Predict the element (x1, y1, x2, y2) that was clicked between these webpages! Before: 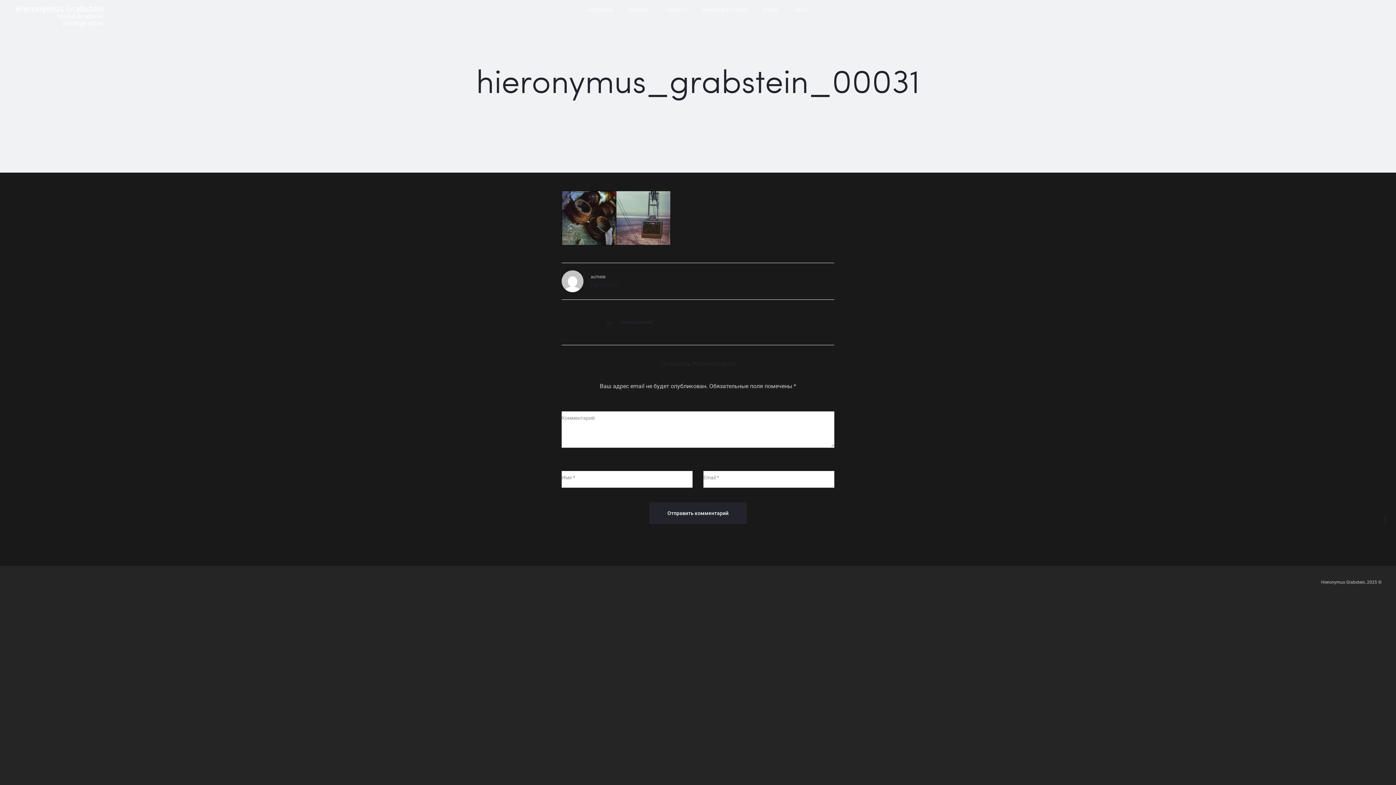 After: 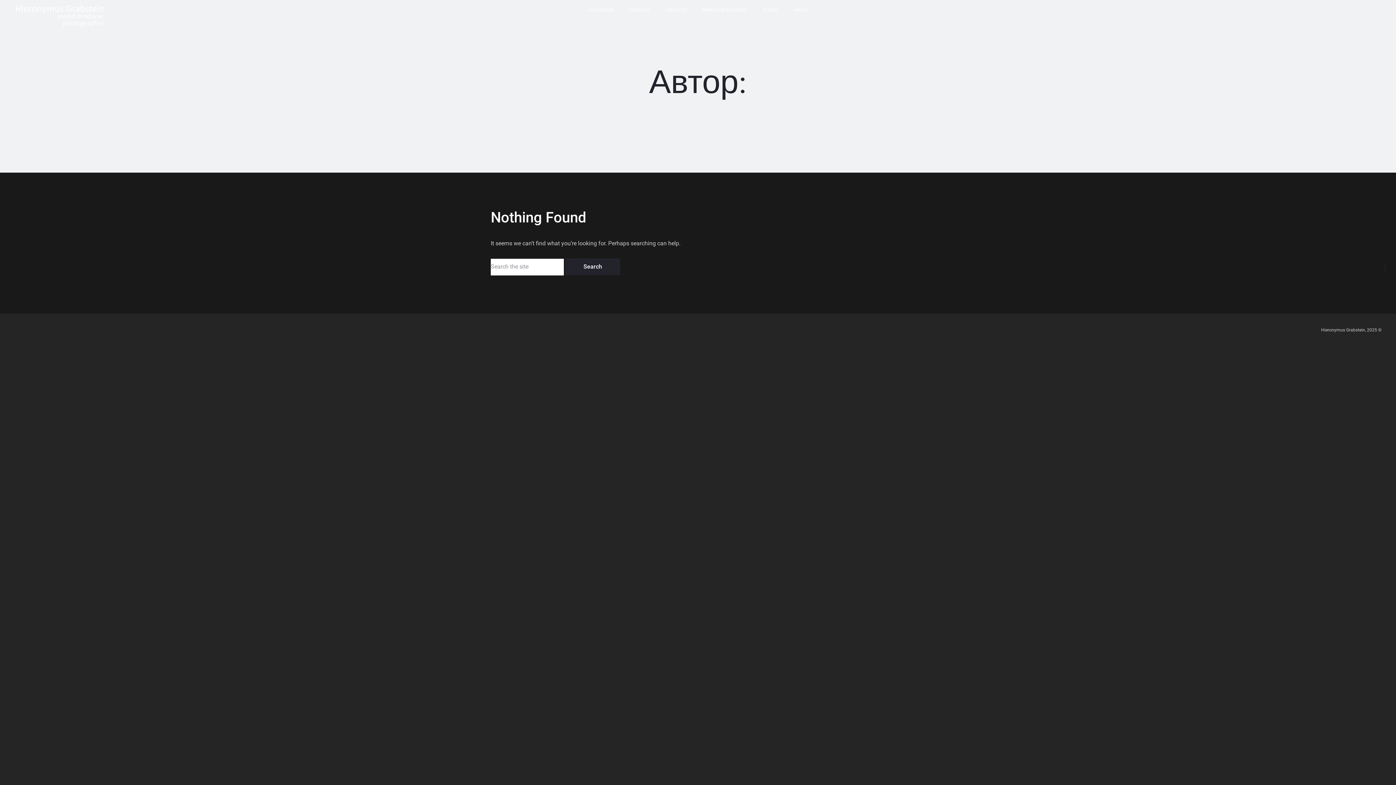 Action: label: hgrabstein bbox: (590, 281, 618, 288)